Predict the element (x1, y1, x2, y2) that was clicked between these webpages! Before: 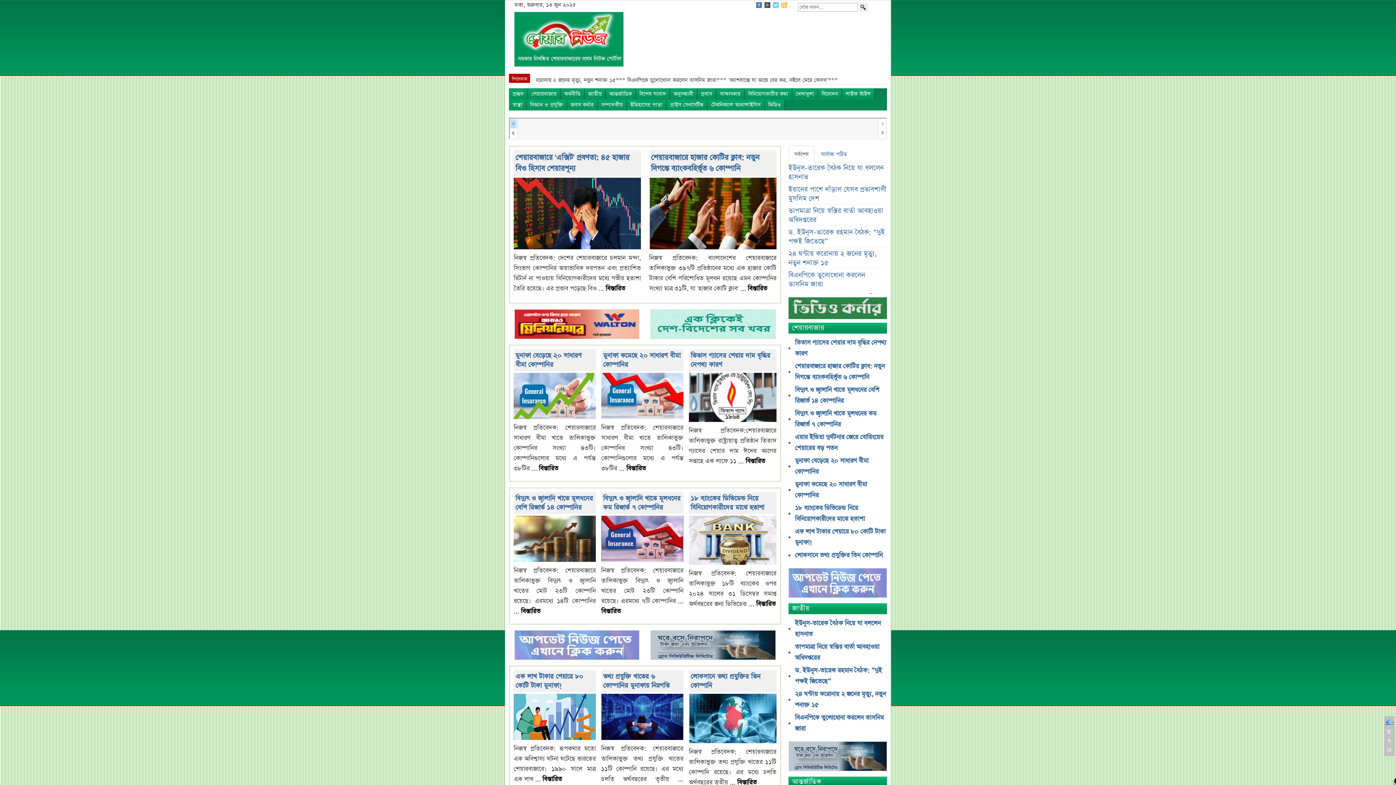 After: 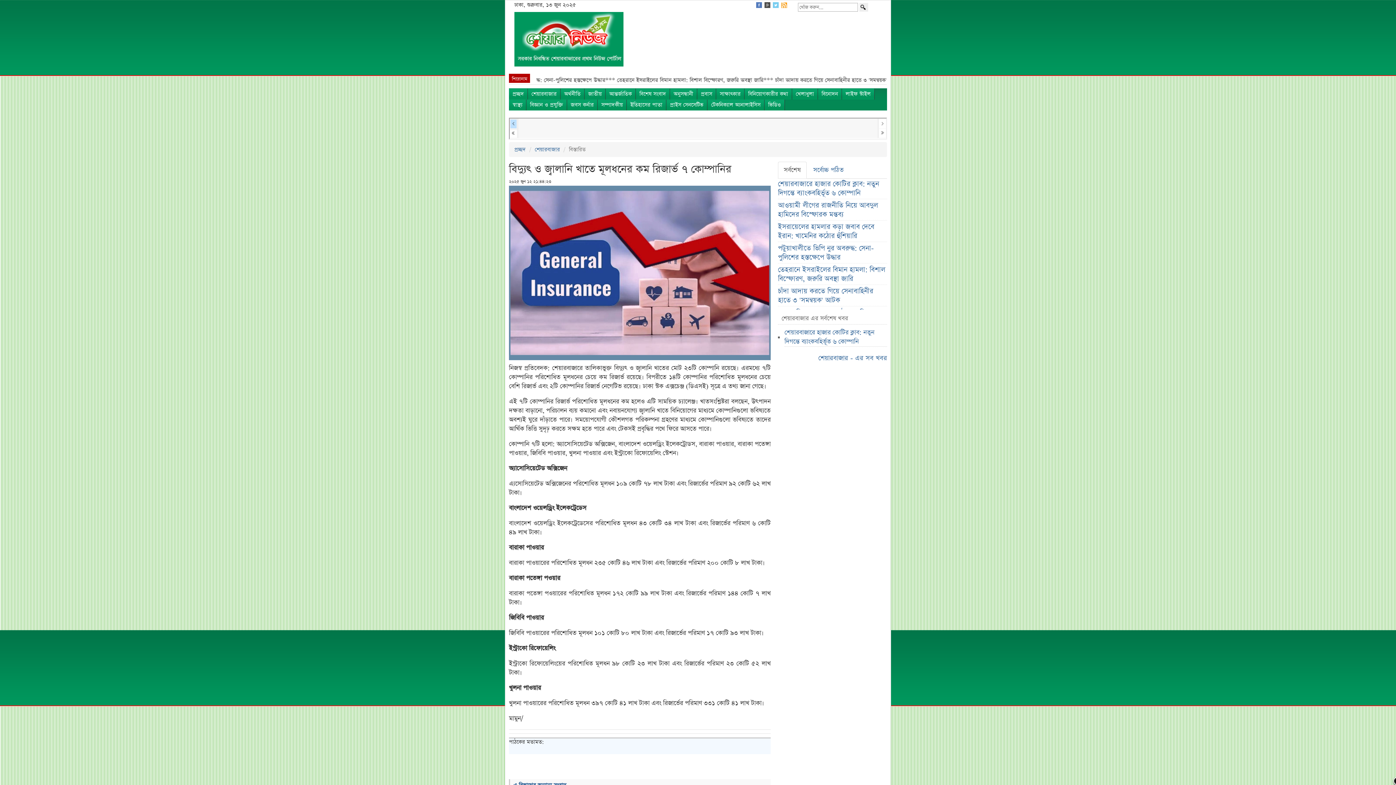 Action: bbox: (603, 494, 680, 512) label: বিদ্যুৎ ও জ্বালানি খাতে মূলধনের কম রিজার্ভ ৭ কোম্পানির